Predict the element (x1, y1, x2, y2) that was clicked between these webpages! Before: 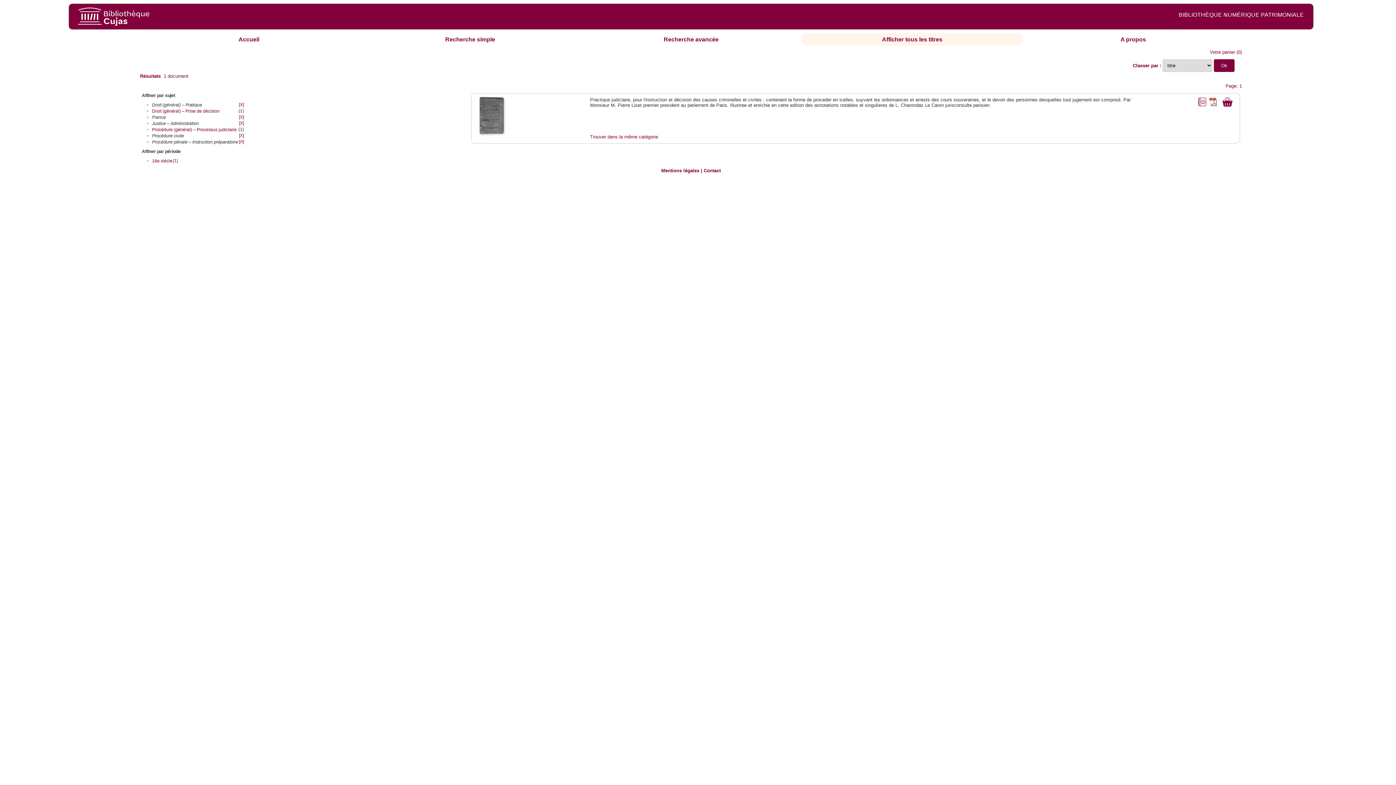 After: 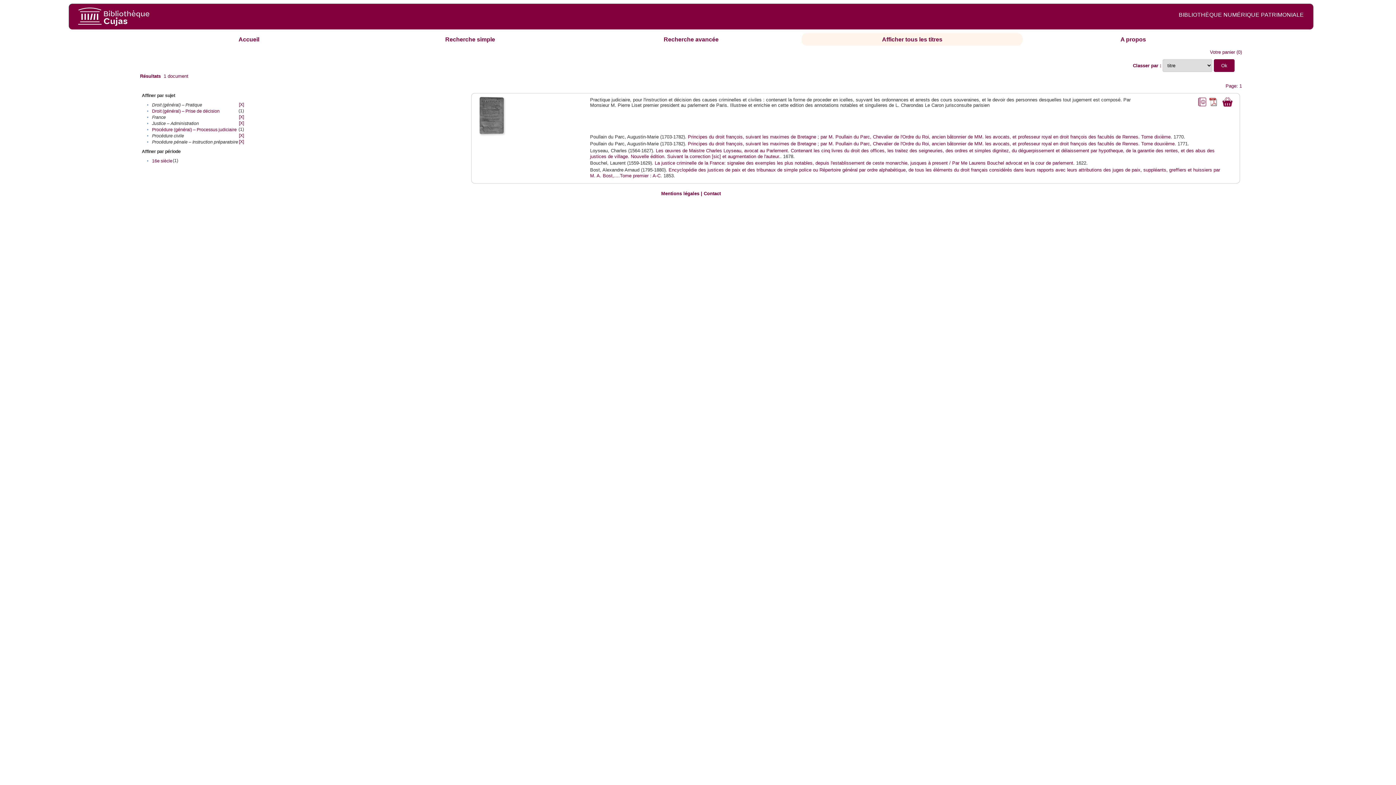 Action: label: Trouver dans la même catégorie bbox: (590, 134, 658, 139)